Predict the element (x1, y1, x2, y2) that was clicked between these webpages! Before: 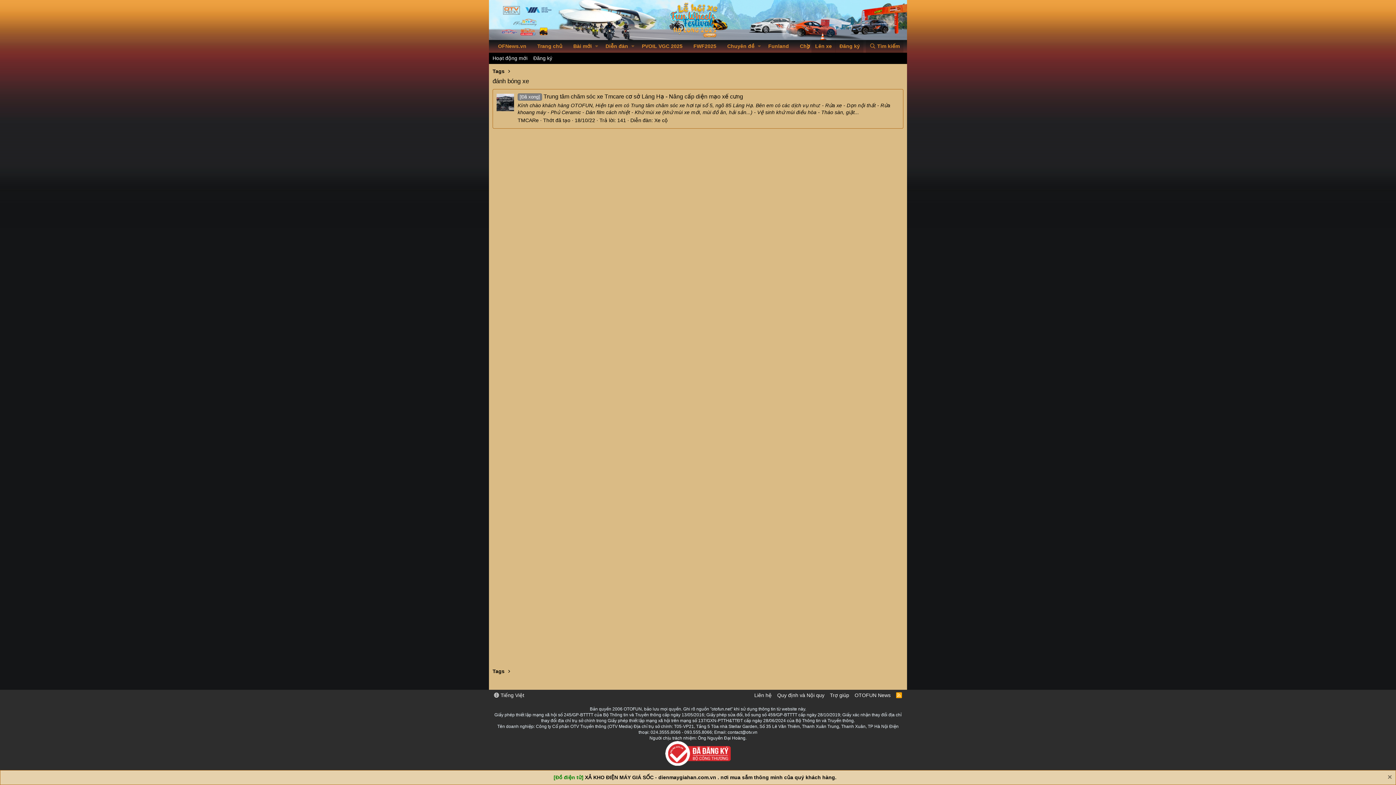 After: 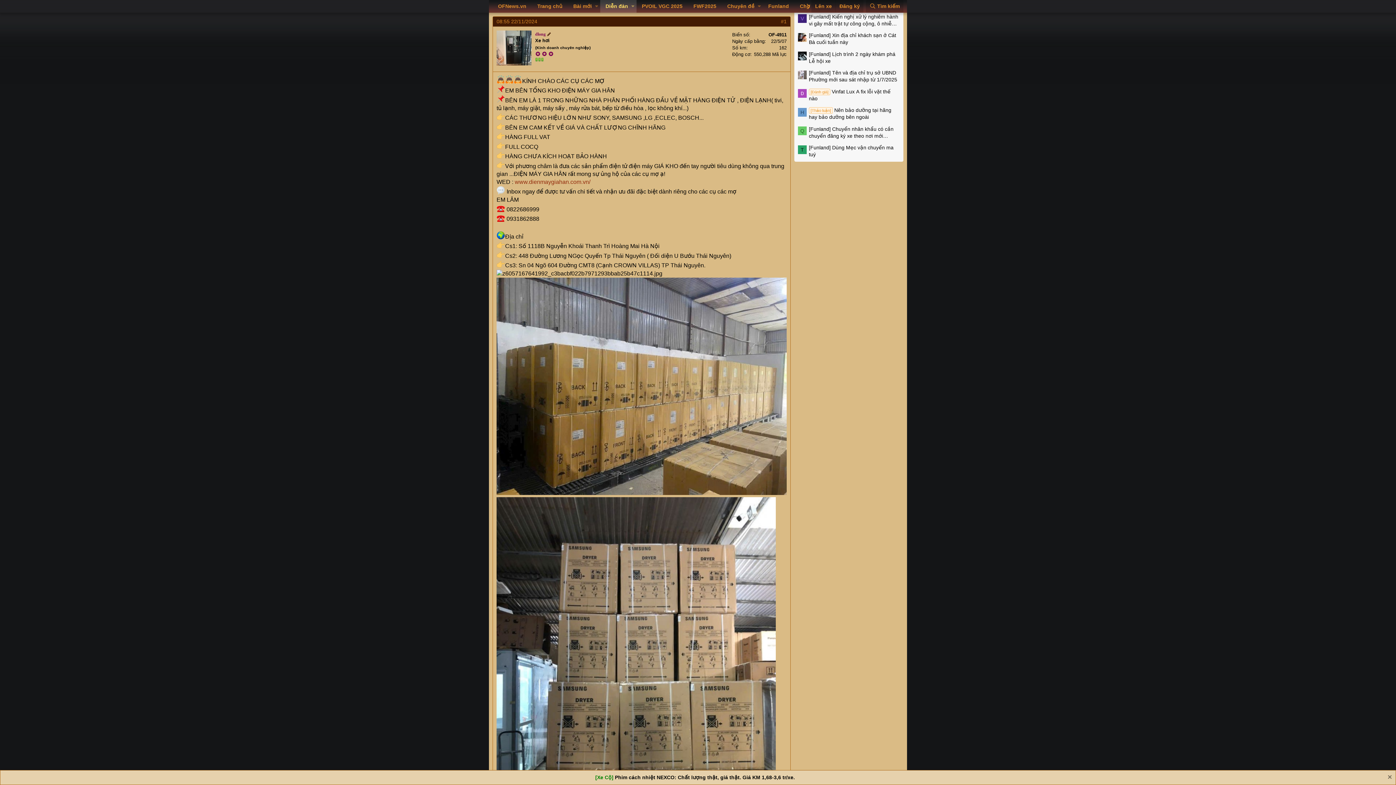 Action: label: XẢ KHO ĐIỆN MÁY GIÁ SỐC - dienmaygiahan.com.vn . nơi mua sắm thông minh của quý khách hàng. bbox: (585, 774, 836, 780)